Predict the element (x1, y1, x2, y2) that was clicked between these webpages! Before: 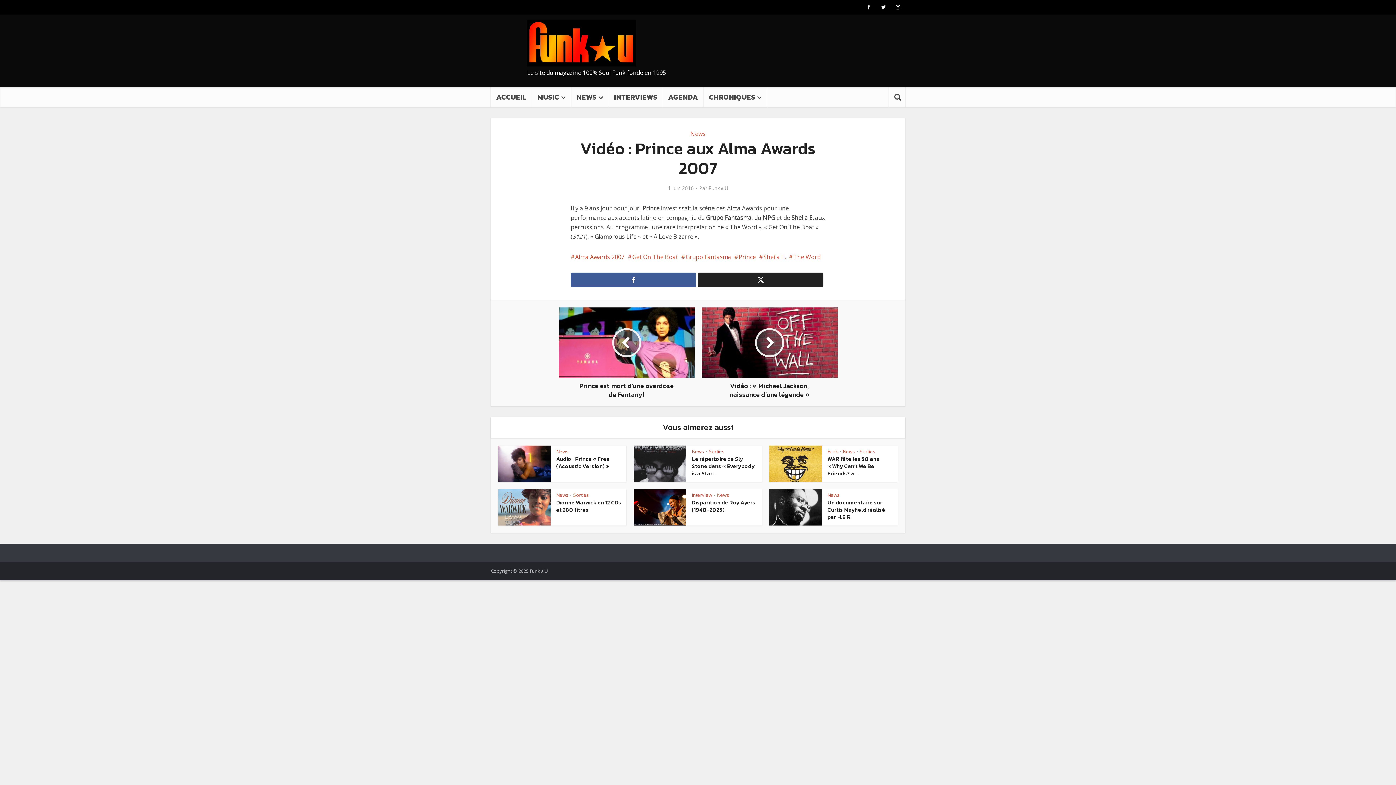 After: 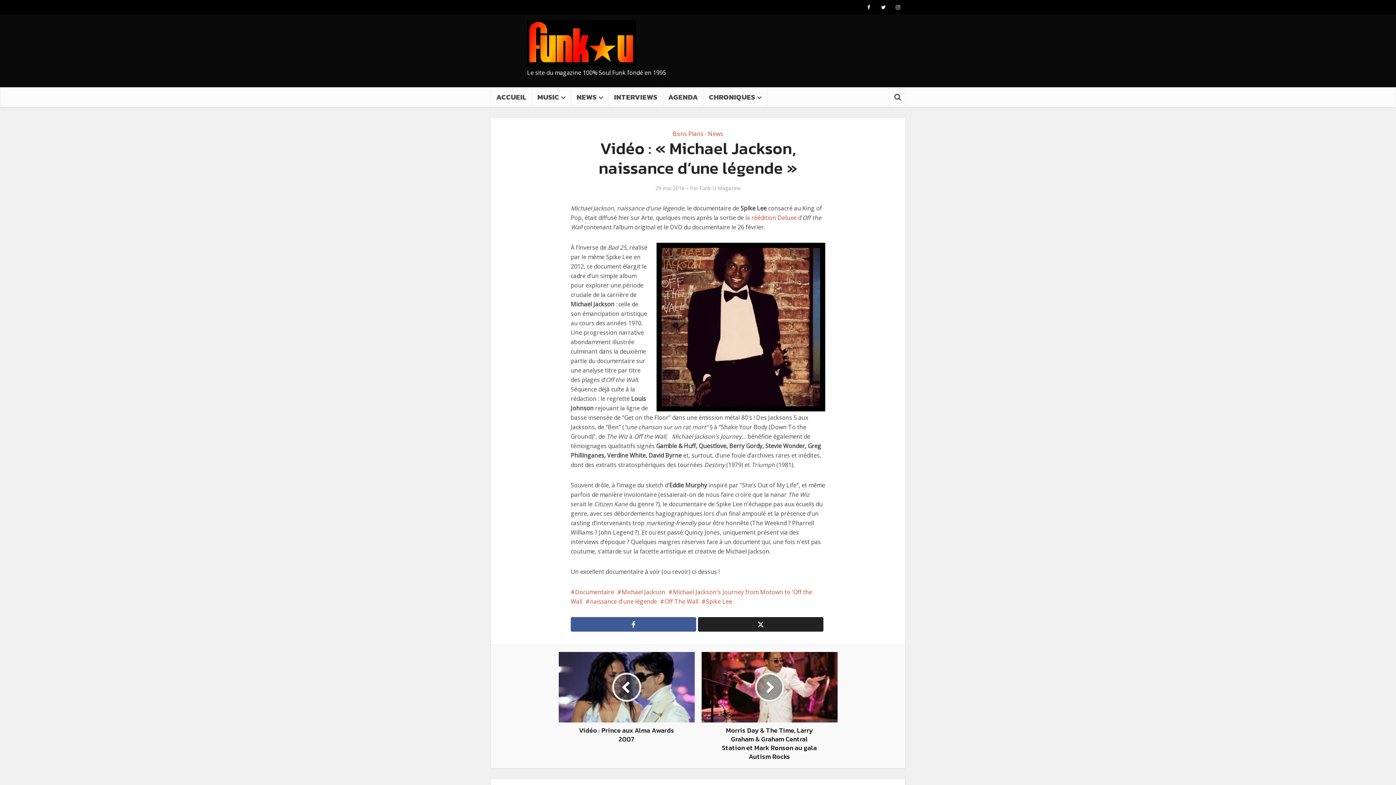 Action: label: Vidéo : « Michael Jackson, naissance d’une légende » bbox: (701, 307, 837, 399)